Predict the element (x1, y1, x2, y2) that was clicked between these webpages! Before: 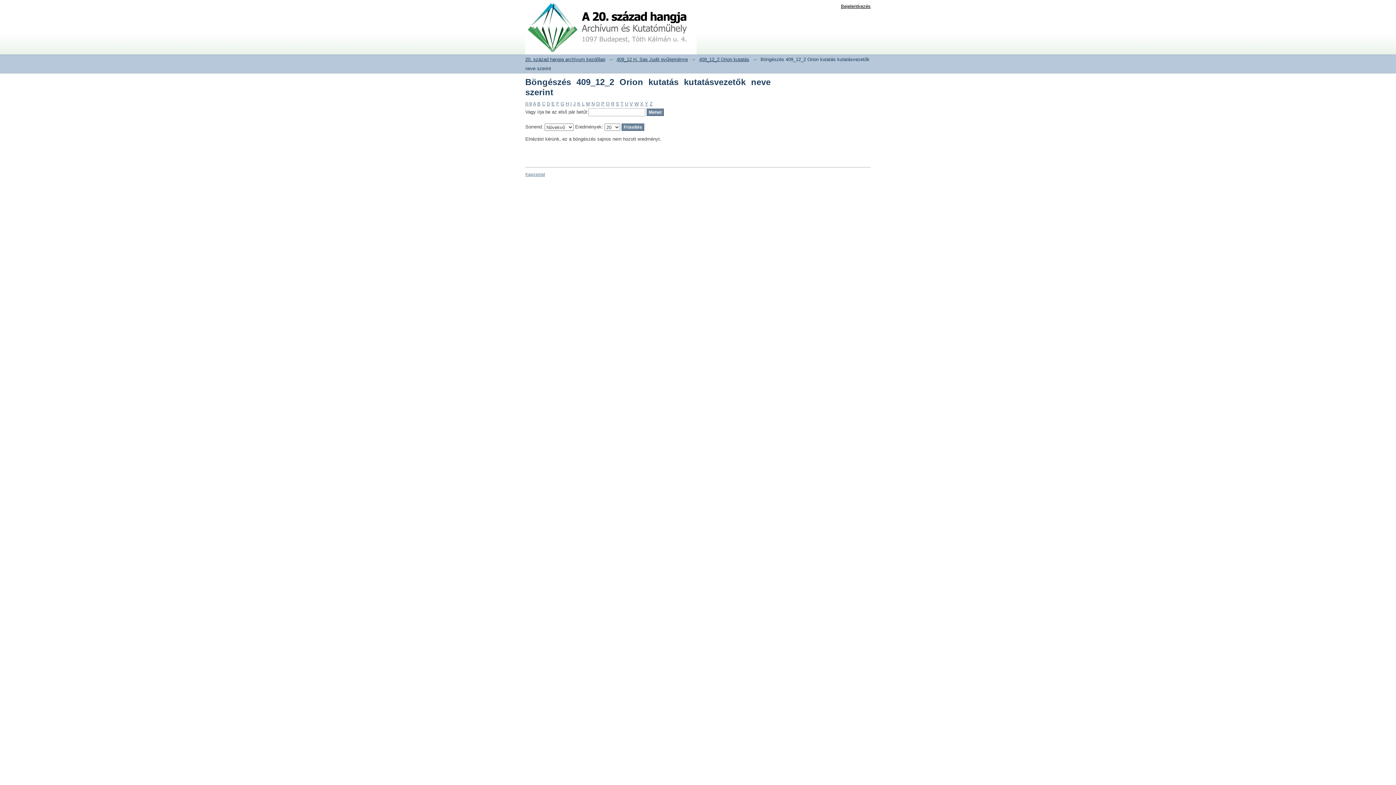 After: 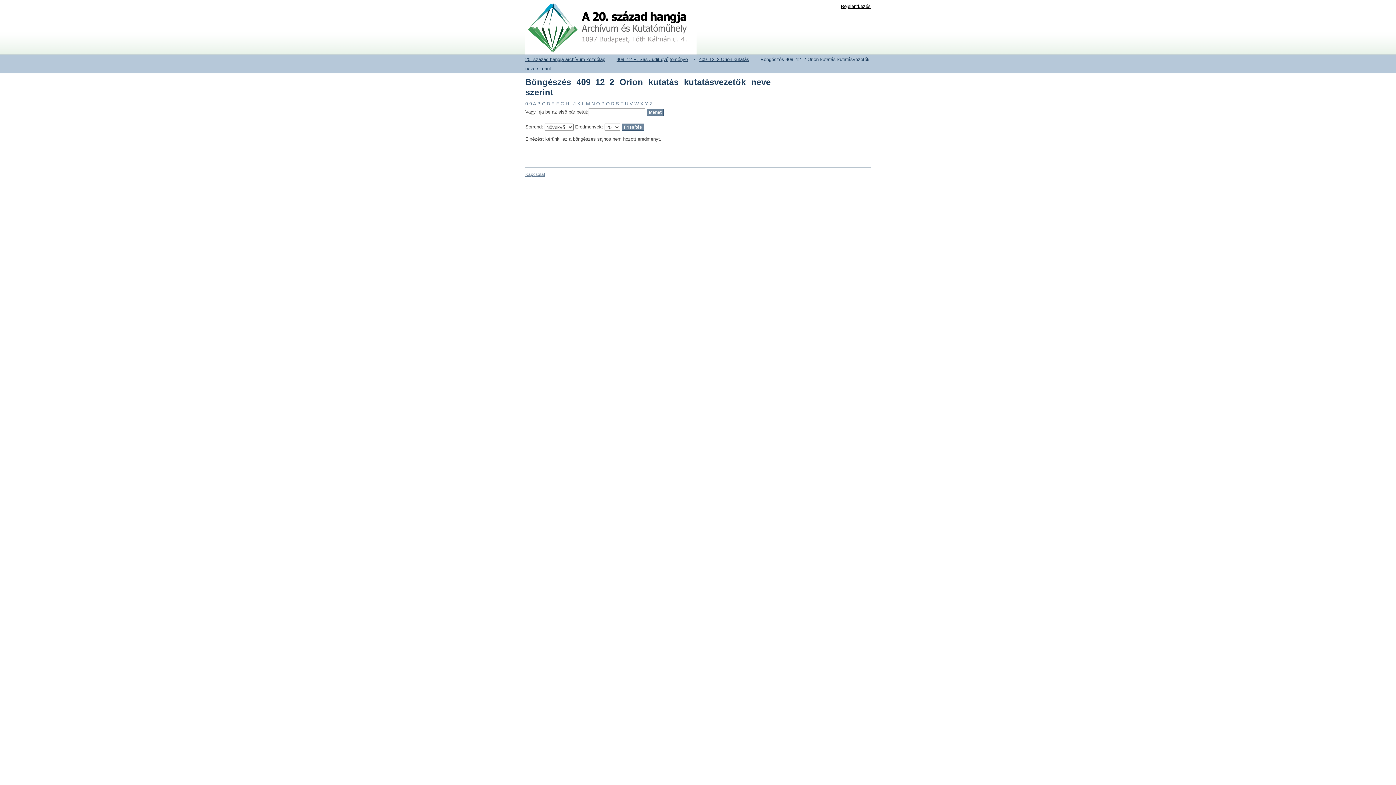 Action: label: W bbox: (634, 101, 638, 106)